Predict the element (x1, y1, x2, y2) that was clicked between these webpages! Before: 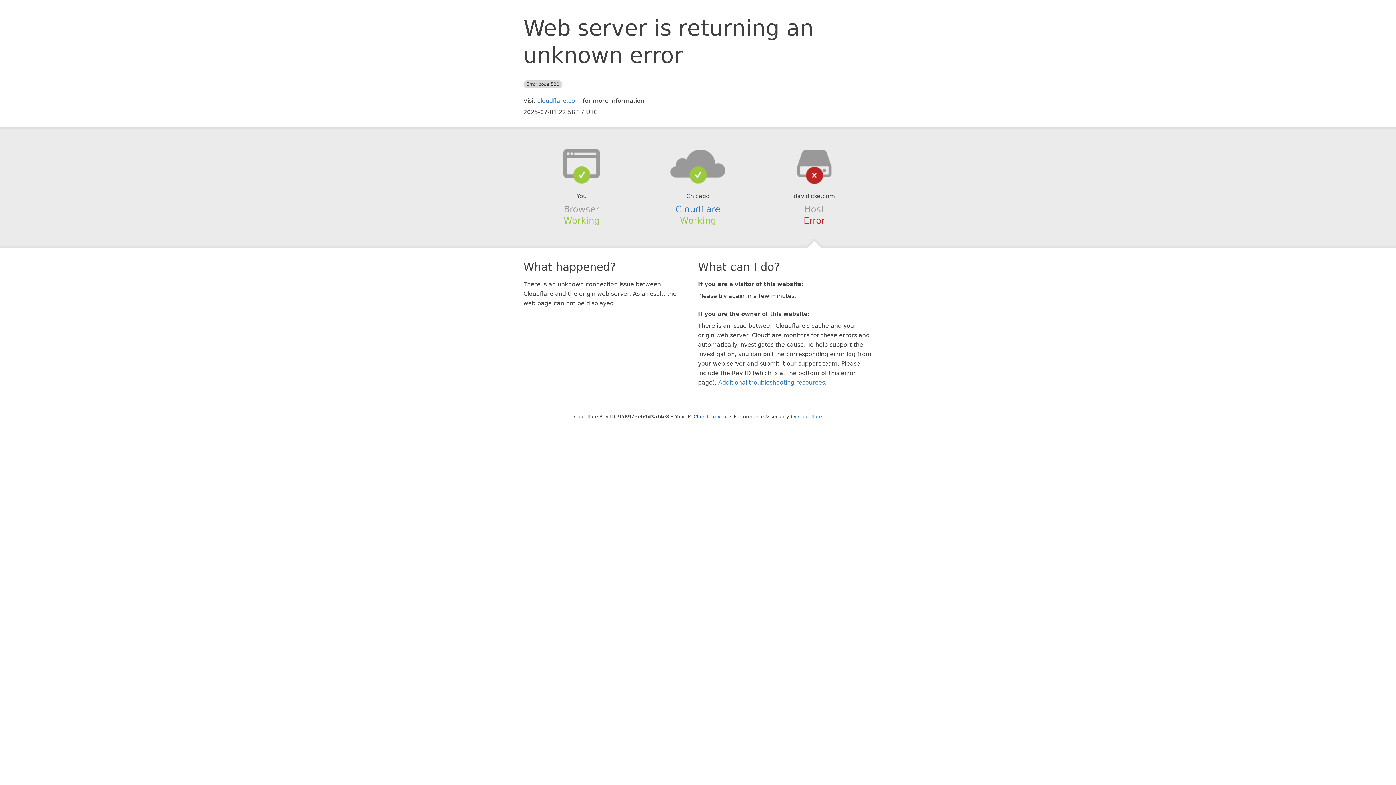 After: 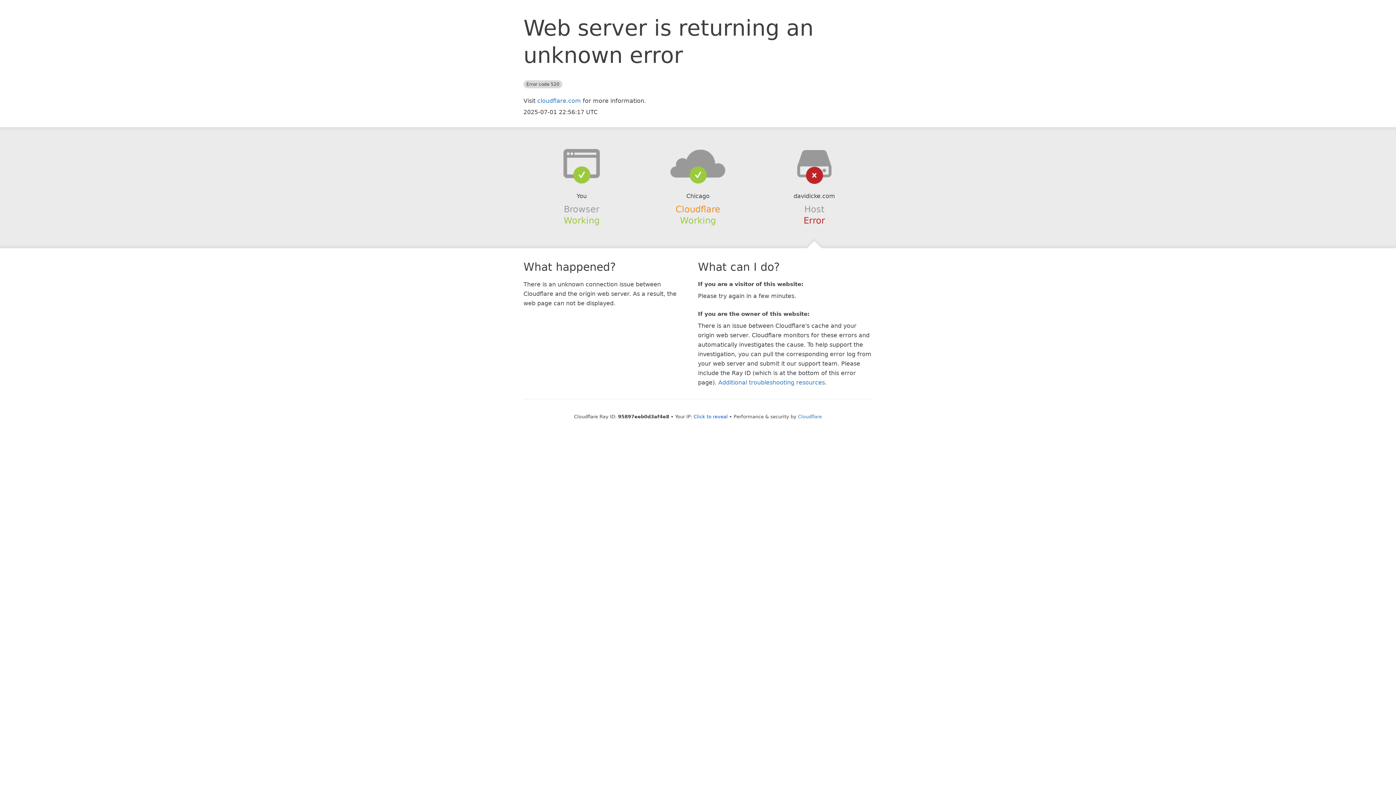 Action: bbox: (675, 204, 720, 214) label: Cloudflare